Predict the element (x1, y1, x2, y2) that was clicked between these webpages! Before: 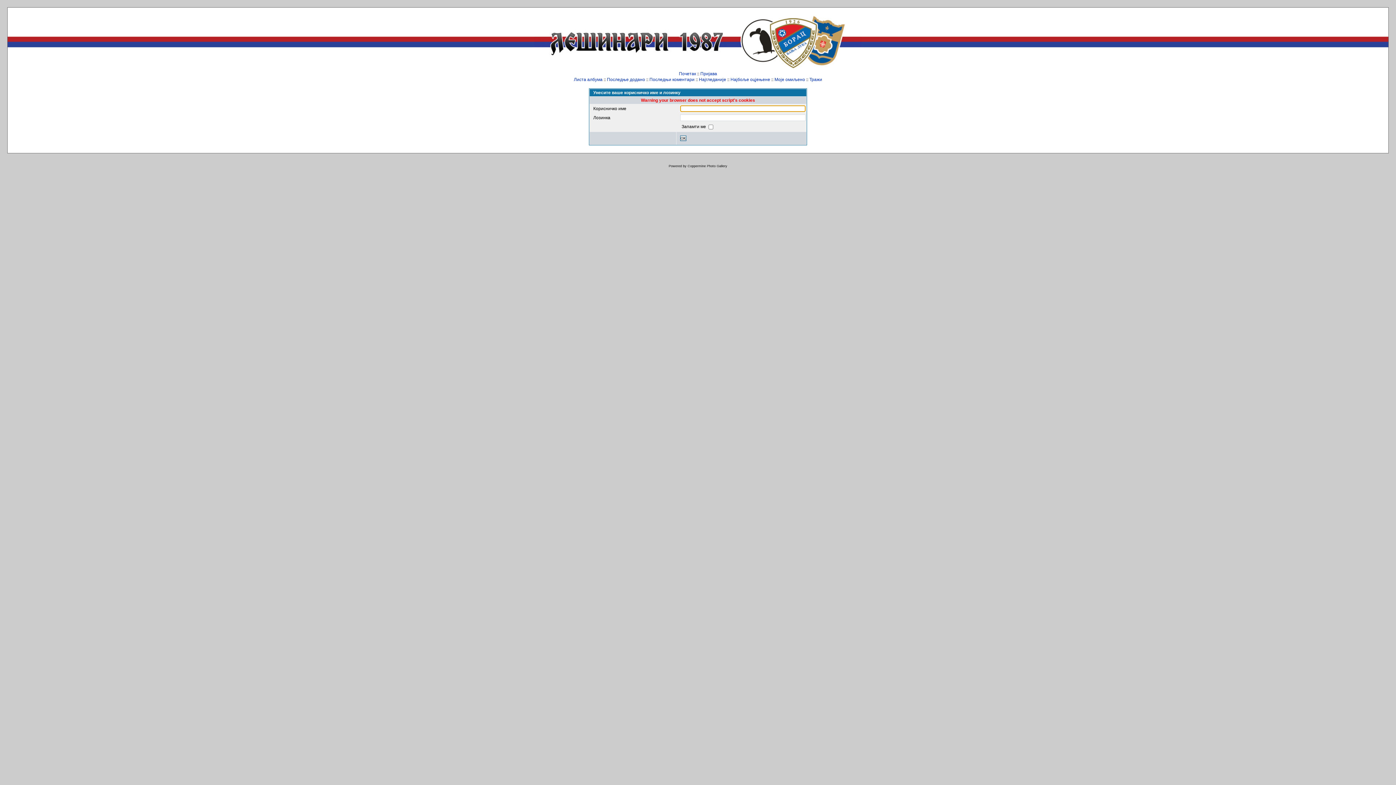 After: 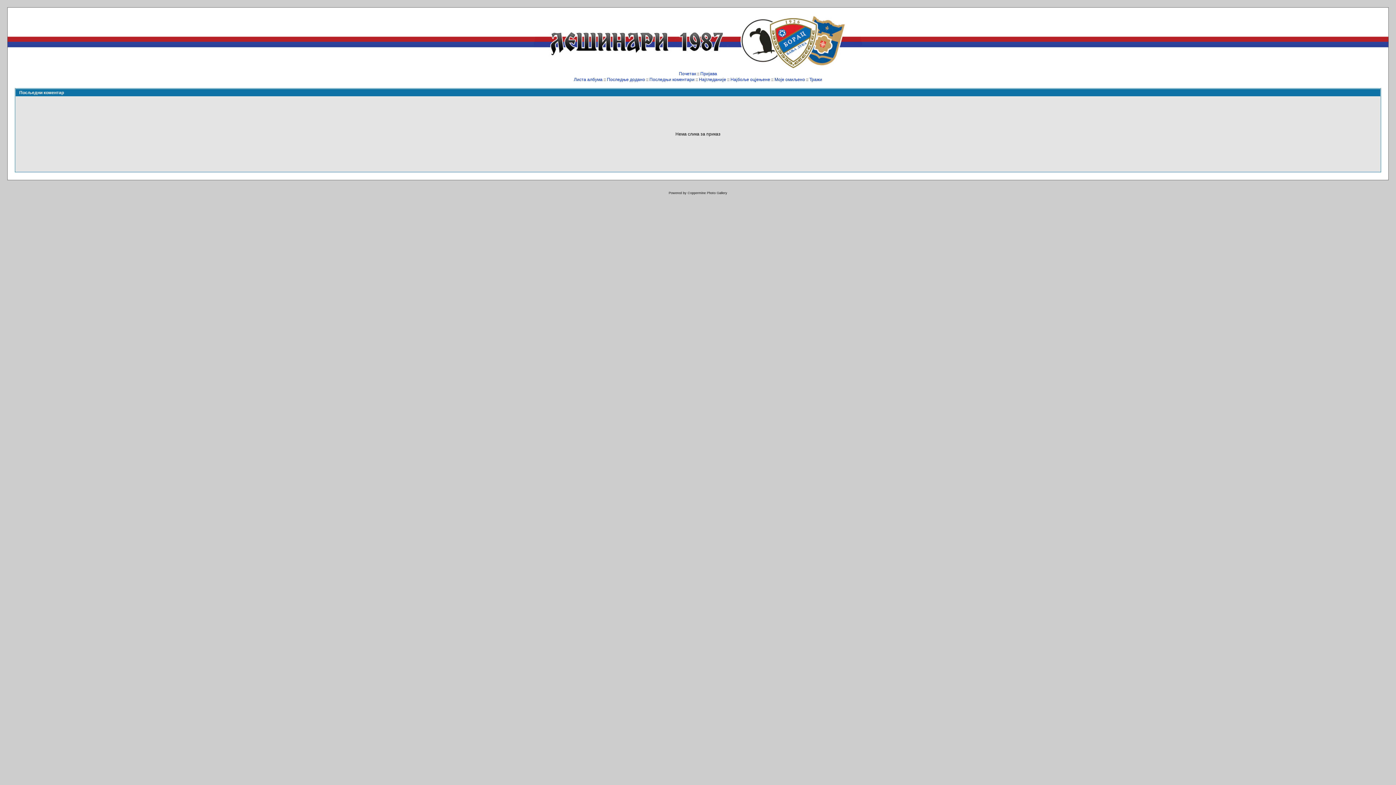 Action: label: Последњи коментари bbox: (649, 77, 694, 82)